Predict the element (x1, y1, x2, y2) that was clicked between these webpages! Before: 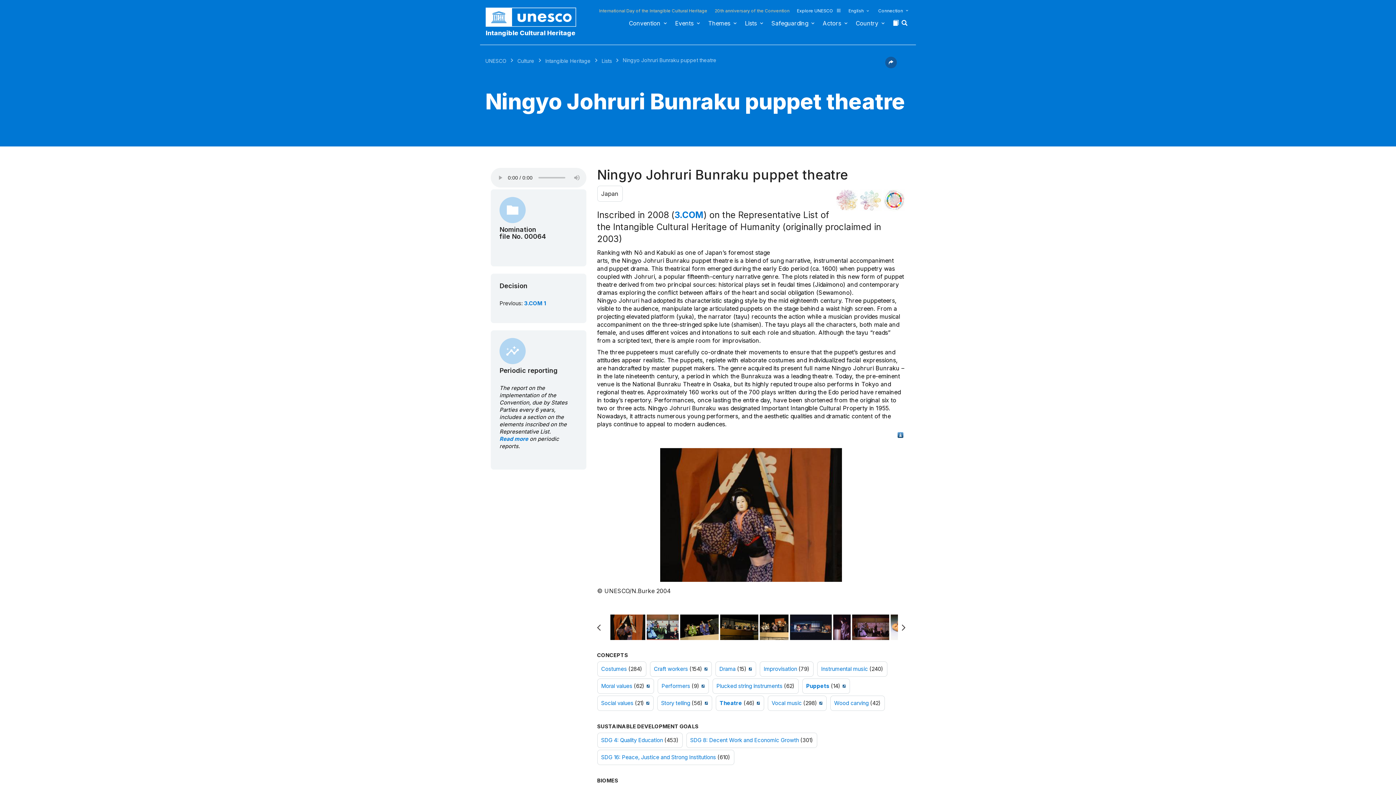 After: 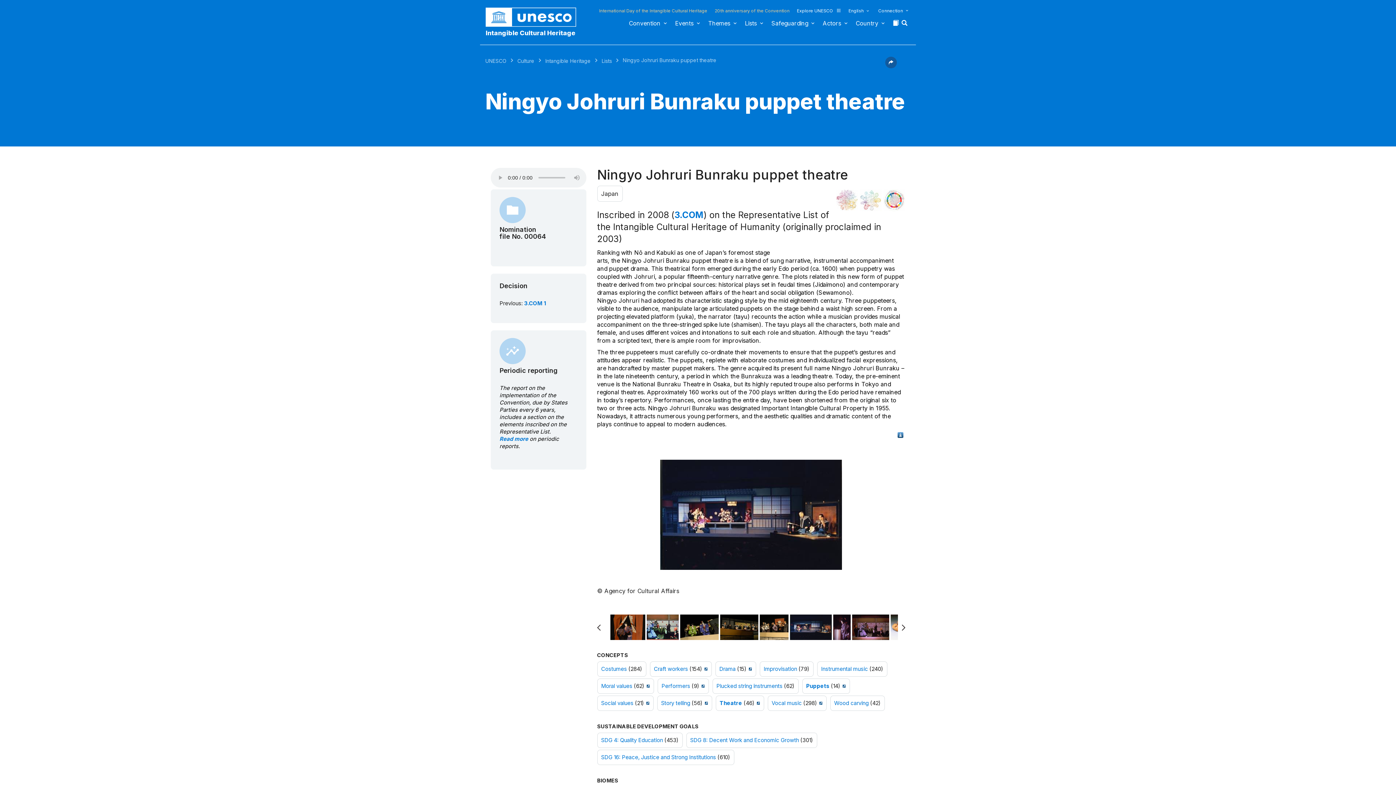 Action: bbox: (790, 615, 832, 640)